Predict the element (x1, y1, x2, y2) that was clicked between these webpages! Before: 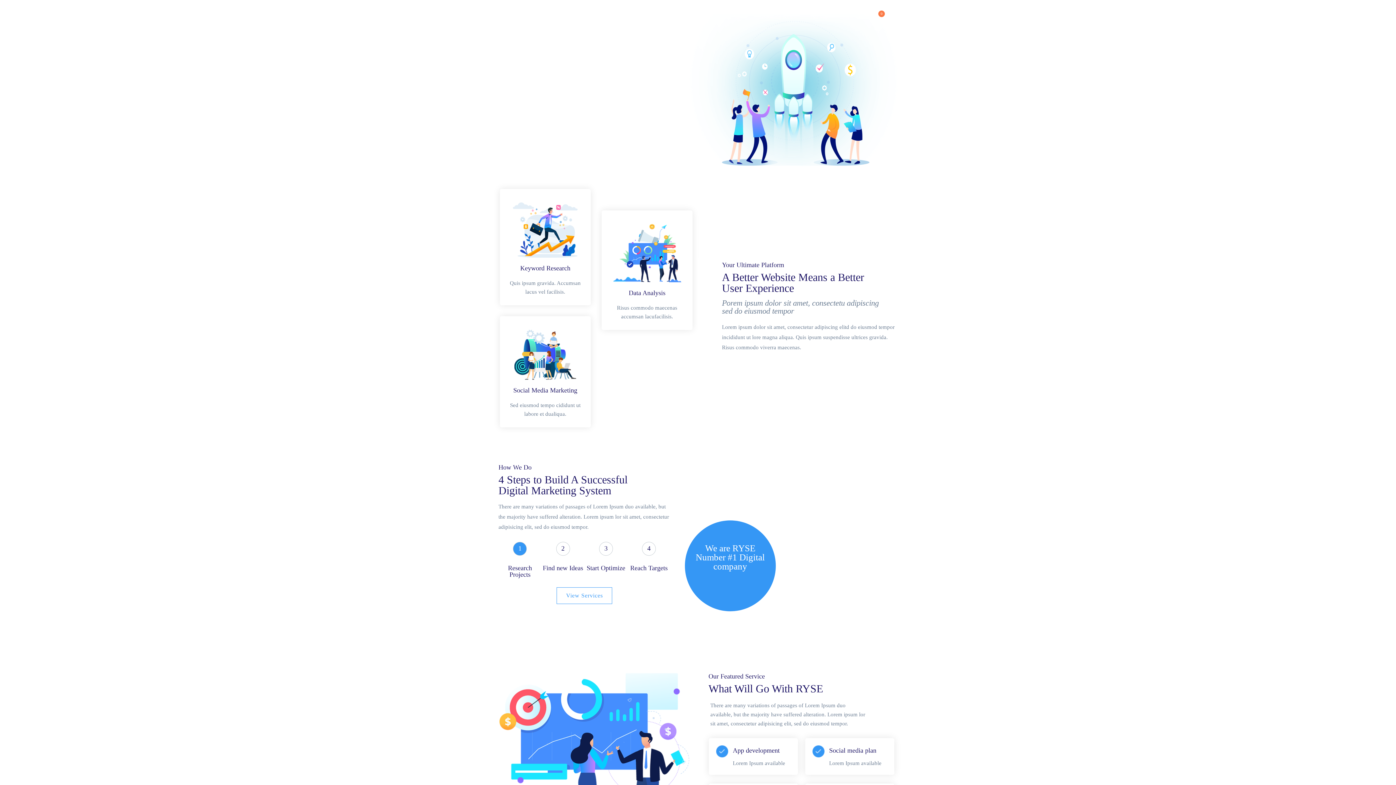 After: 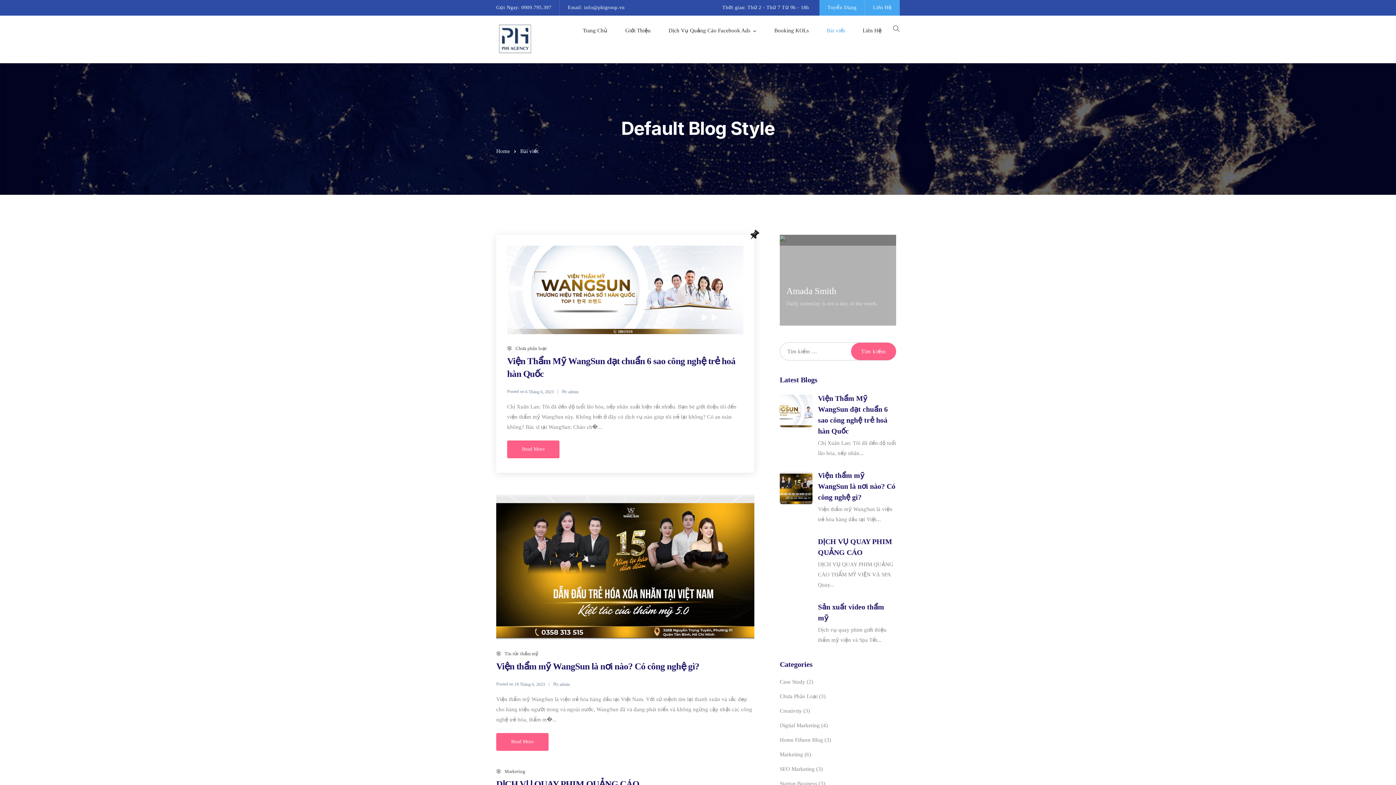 Action: bbox: (810, 11, 829, 23) label: Bài viết